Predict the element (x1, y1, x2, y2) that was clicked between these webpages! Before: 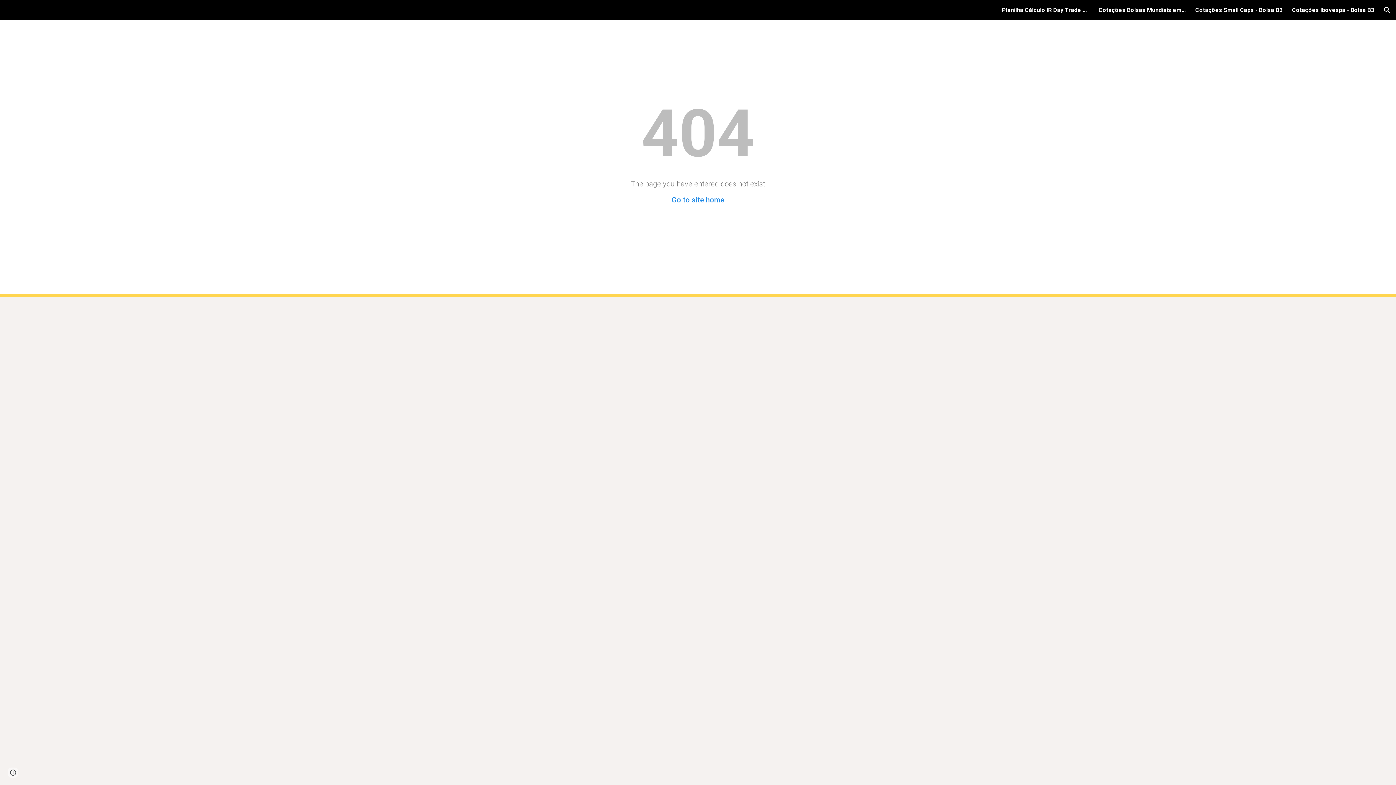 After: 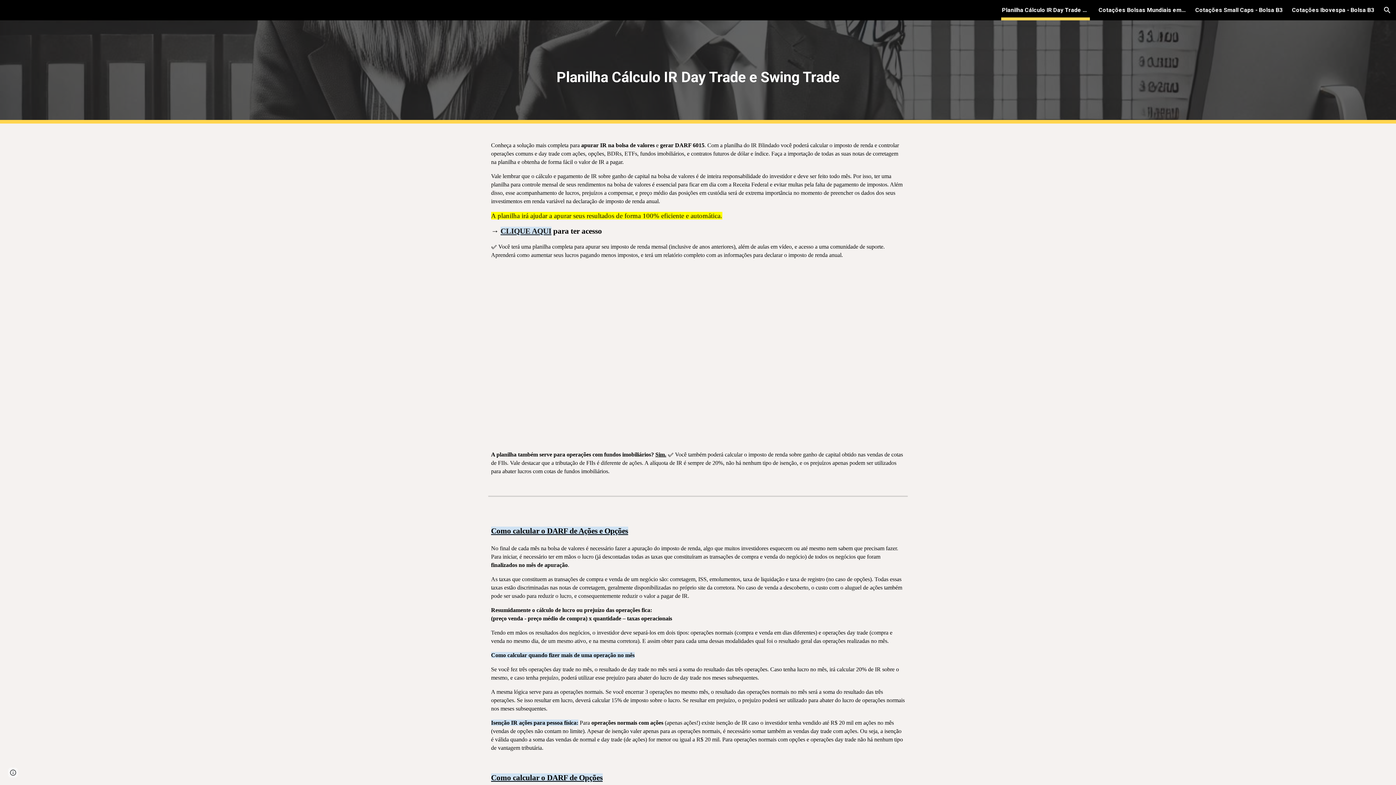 Action: bbox: (1002, 5, 1089, 15) label: Planilha Cálculo IR Day Trade e Swing Trade - DARF 6015